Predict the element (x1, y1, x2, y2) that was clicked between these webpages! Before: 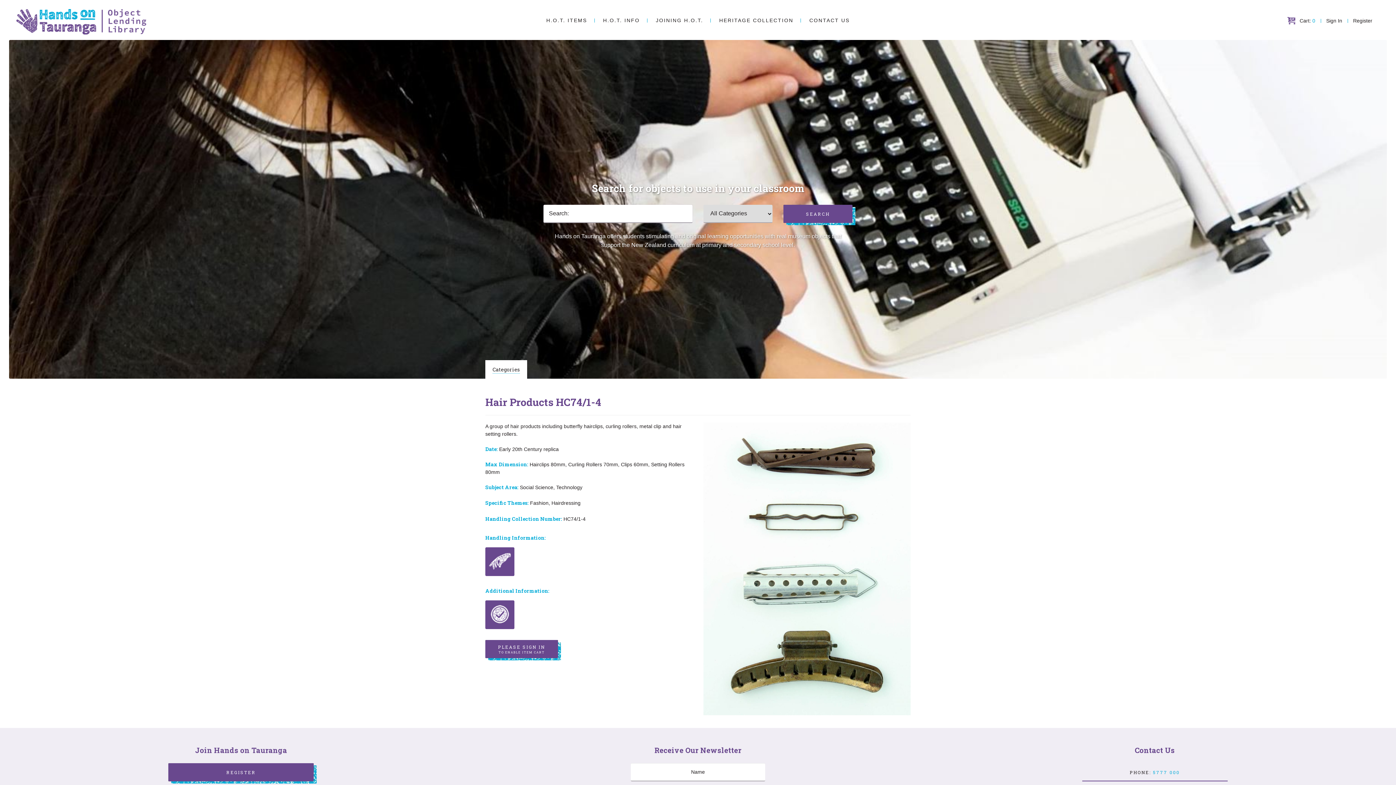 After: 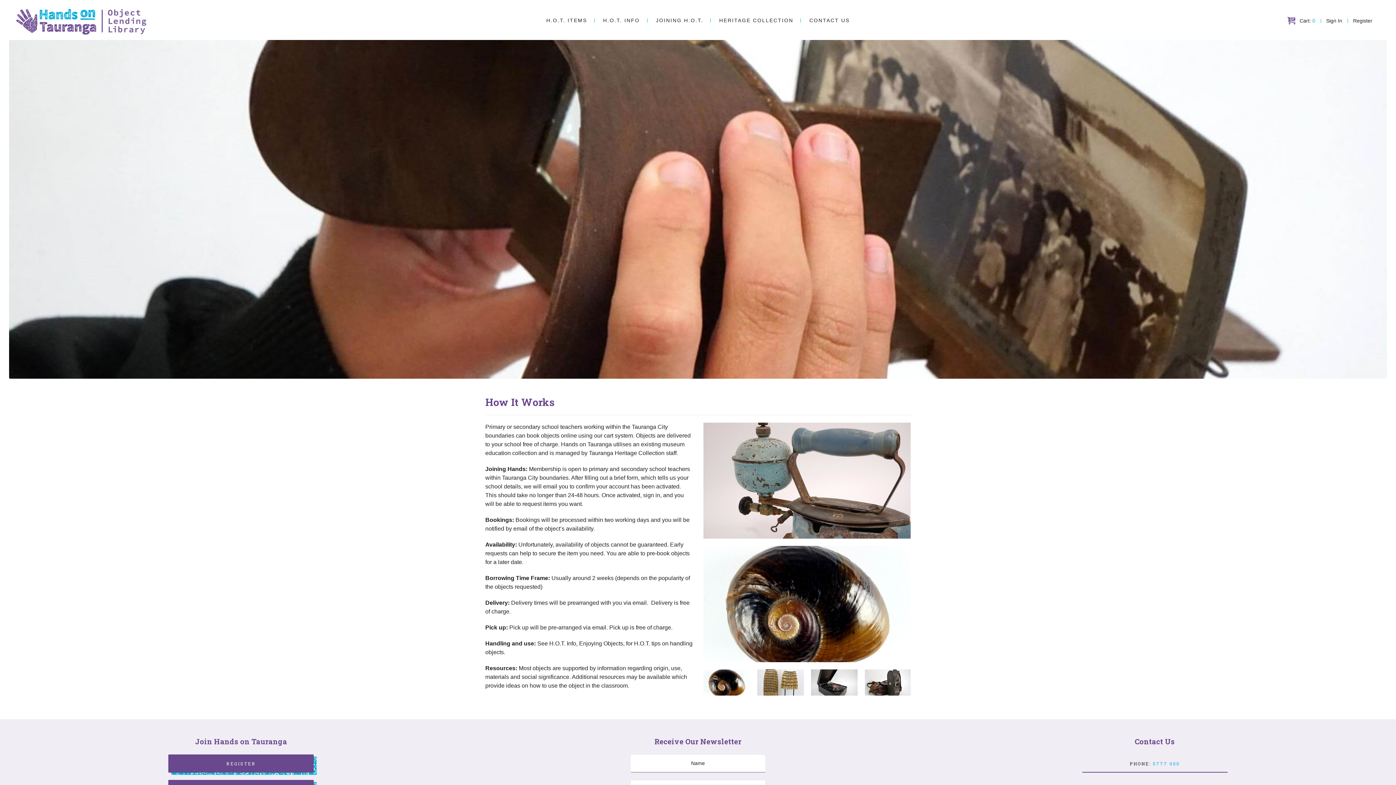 Action: bbox: (595, 13, 647, 28) label: H.O.T. INFO